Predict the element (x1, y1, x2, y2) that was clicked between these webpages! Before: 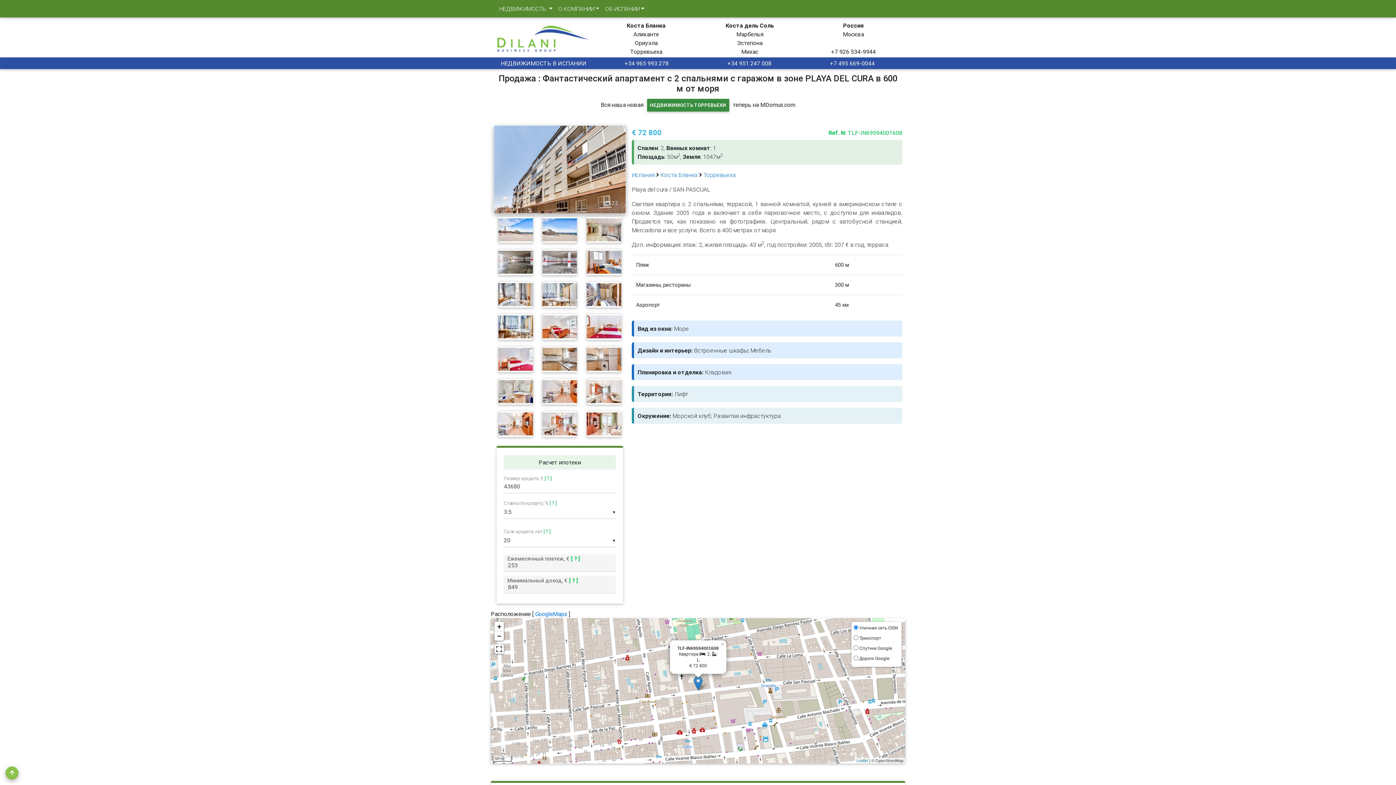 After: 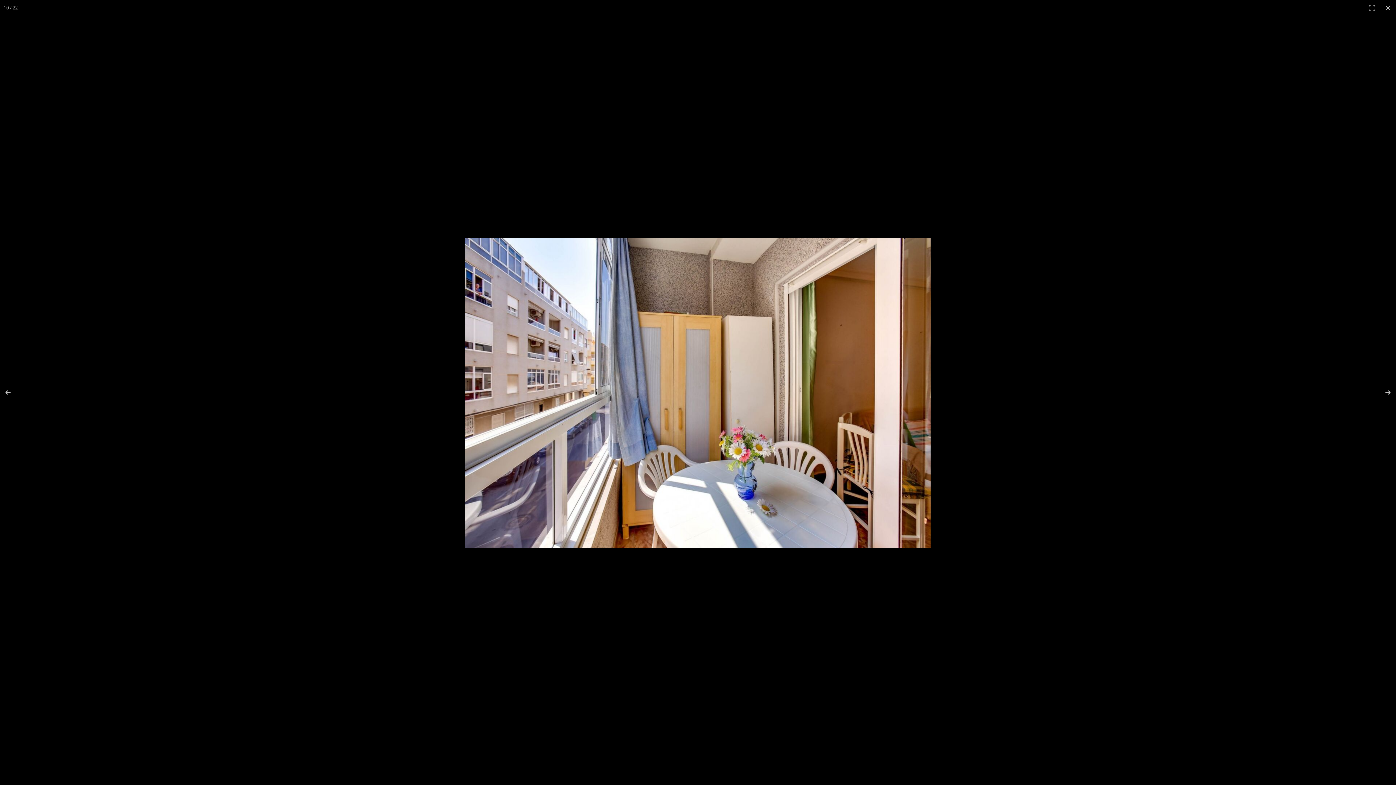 Action: bbox: (586, 290, 621, 297)